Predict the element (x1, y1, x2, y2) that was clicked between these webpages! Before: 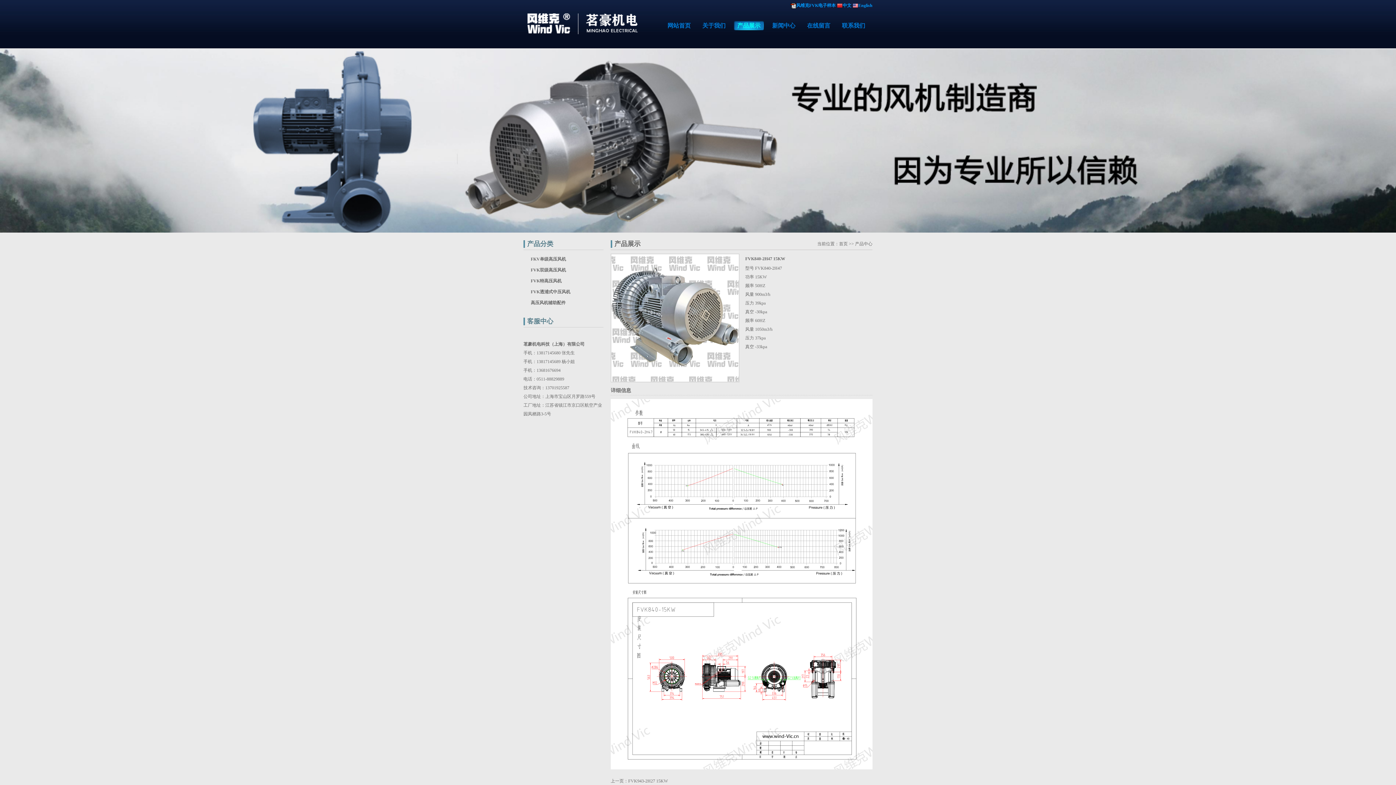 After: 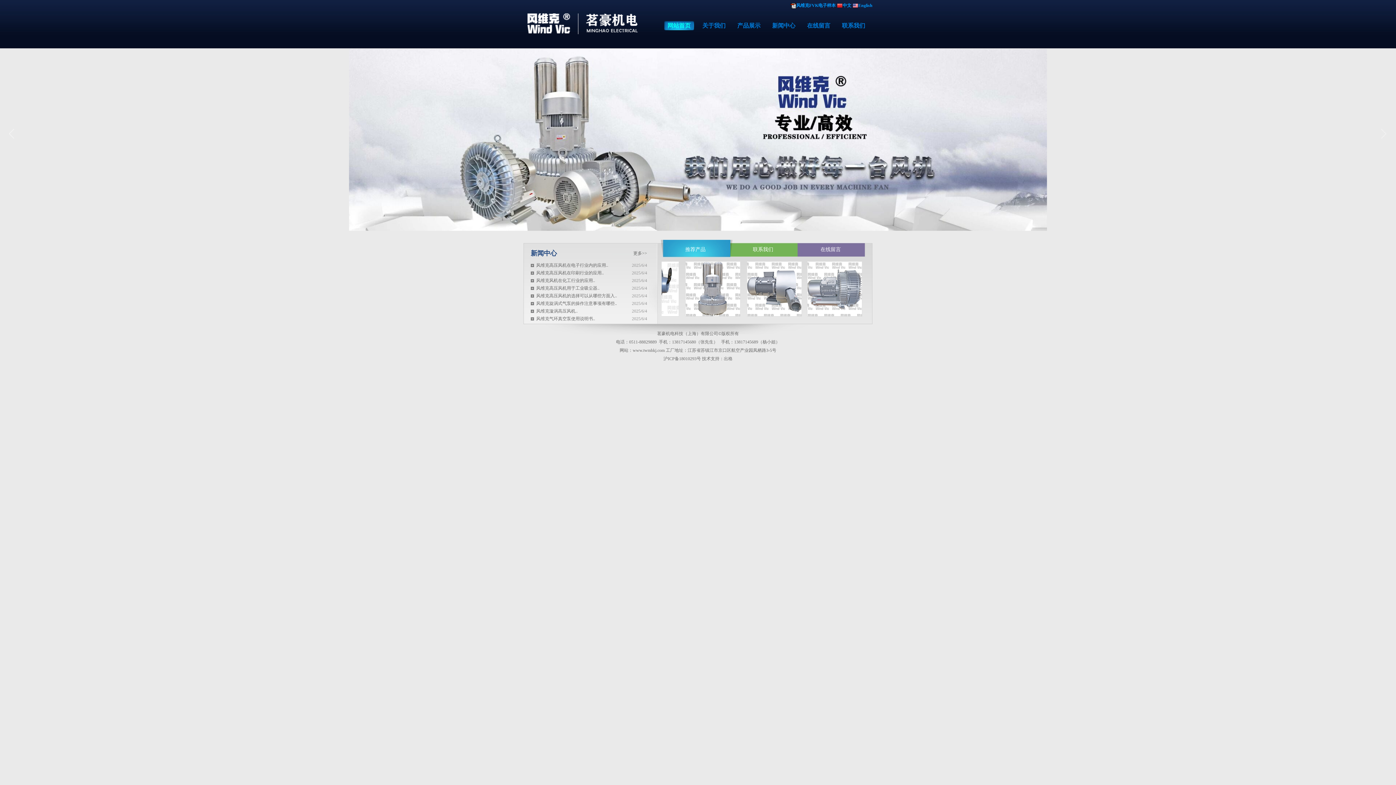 Action: label: 中文 bbox: (842, 2, 851, 8)